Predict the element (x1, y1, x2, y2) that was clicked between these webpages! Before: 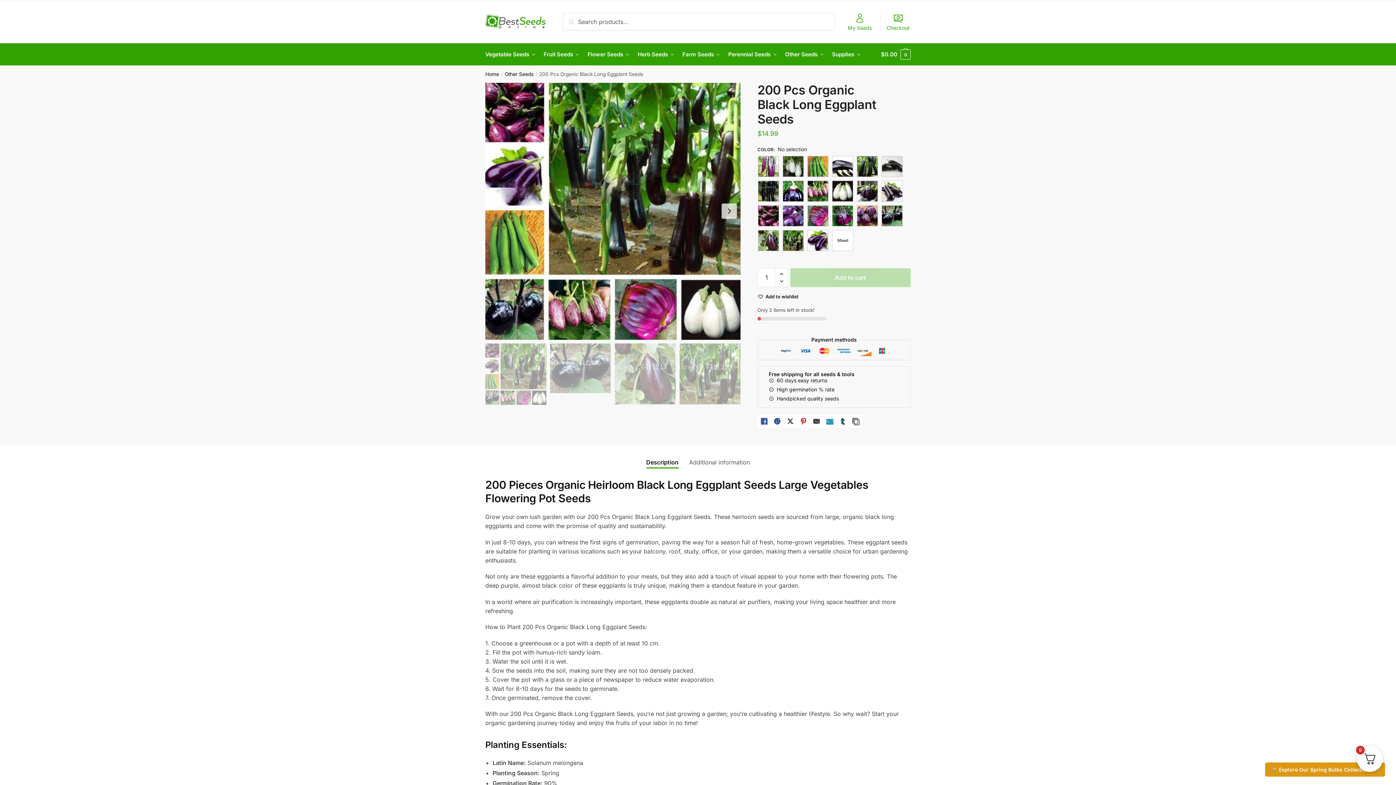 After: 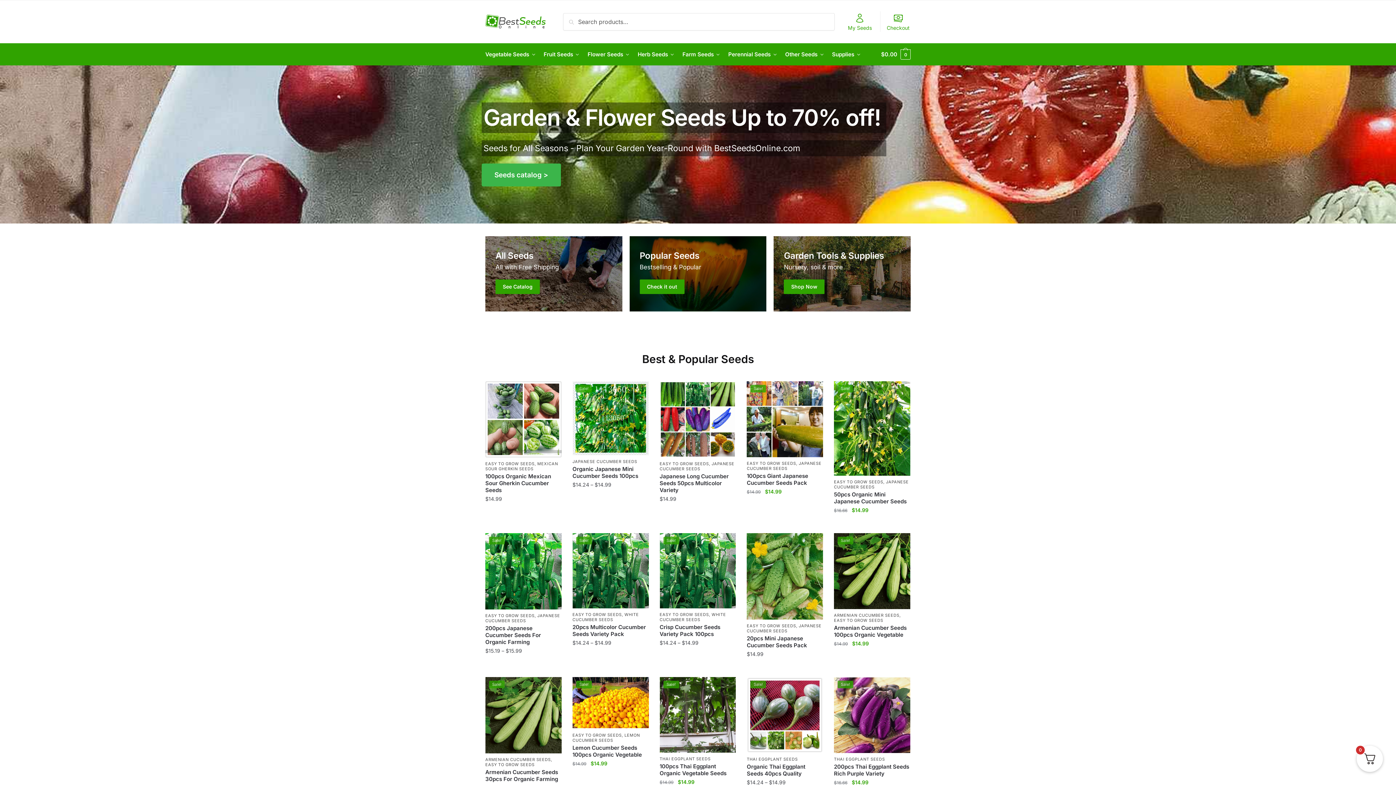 Action: bbox: (485, 71, 499, 76) label: Home